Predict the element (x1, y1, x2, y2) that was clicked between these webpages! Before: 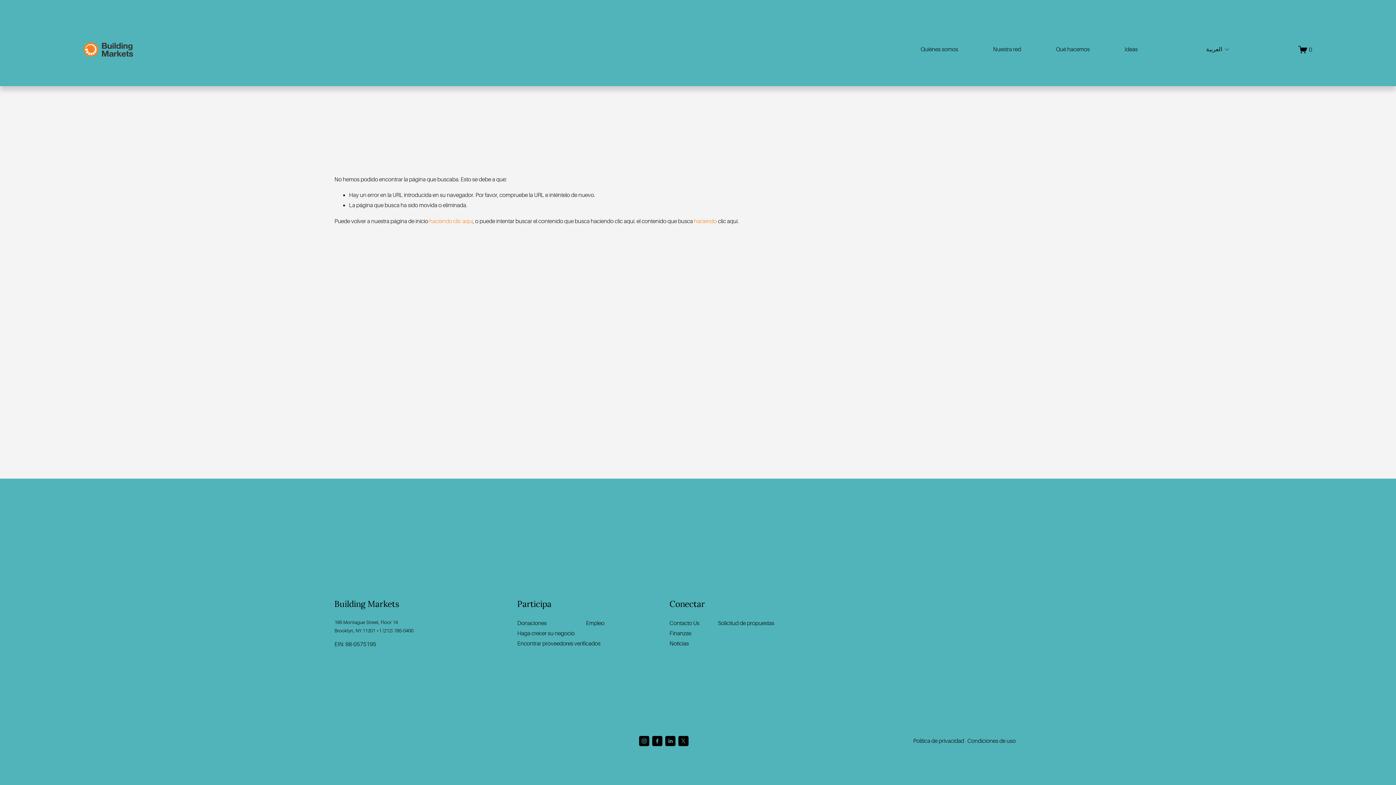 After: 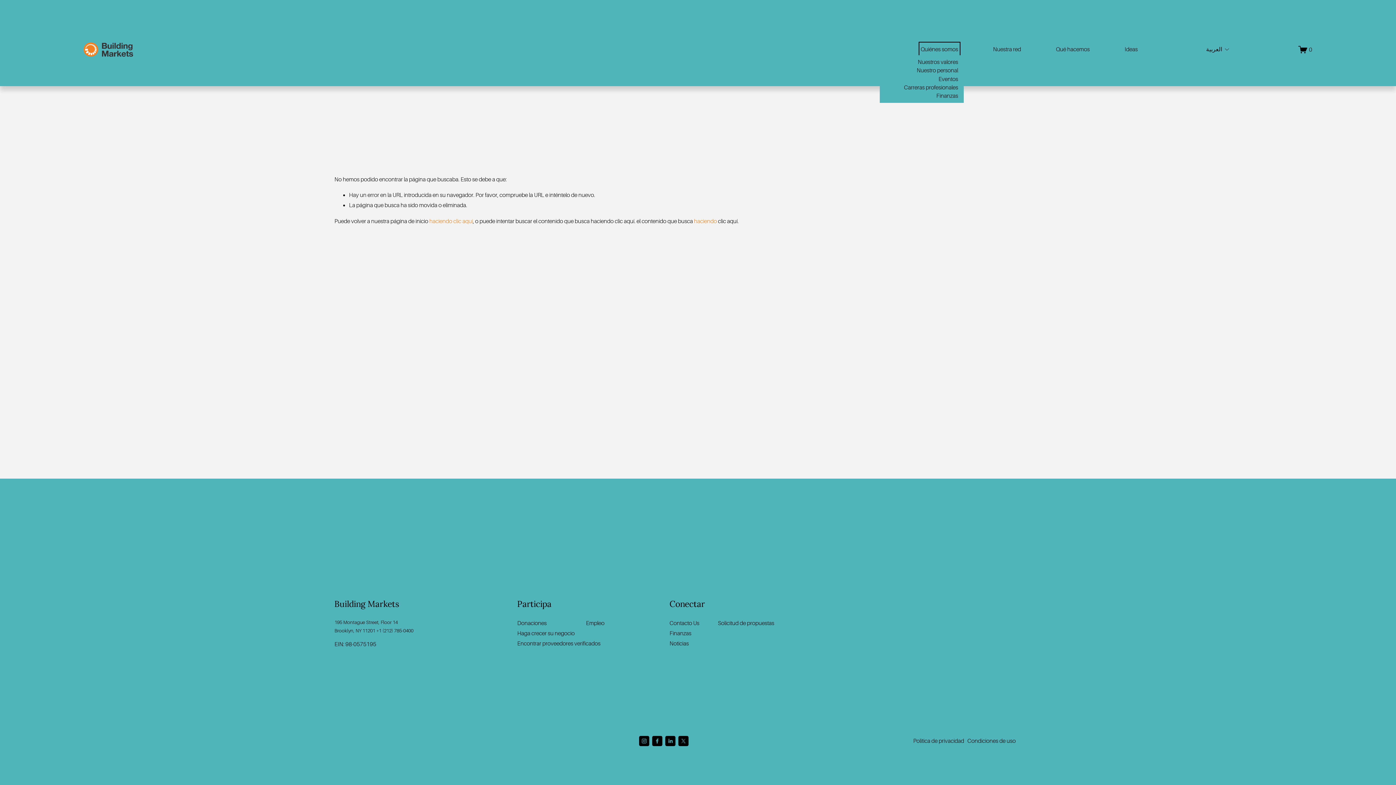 Action: label: folder dropdown bbox: (920, 43, 958, 55)